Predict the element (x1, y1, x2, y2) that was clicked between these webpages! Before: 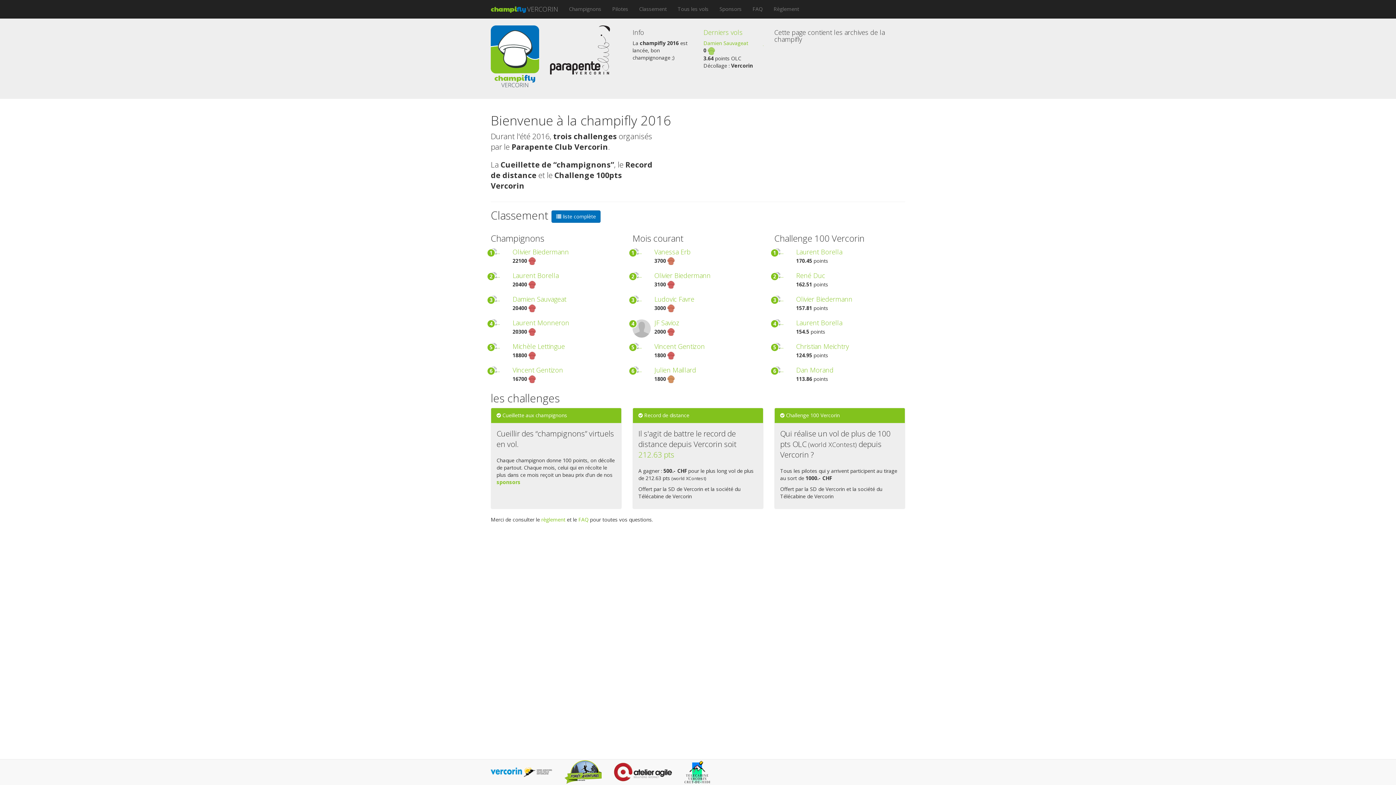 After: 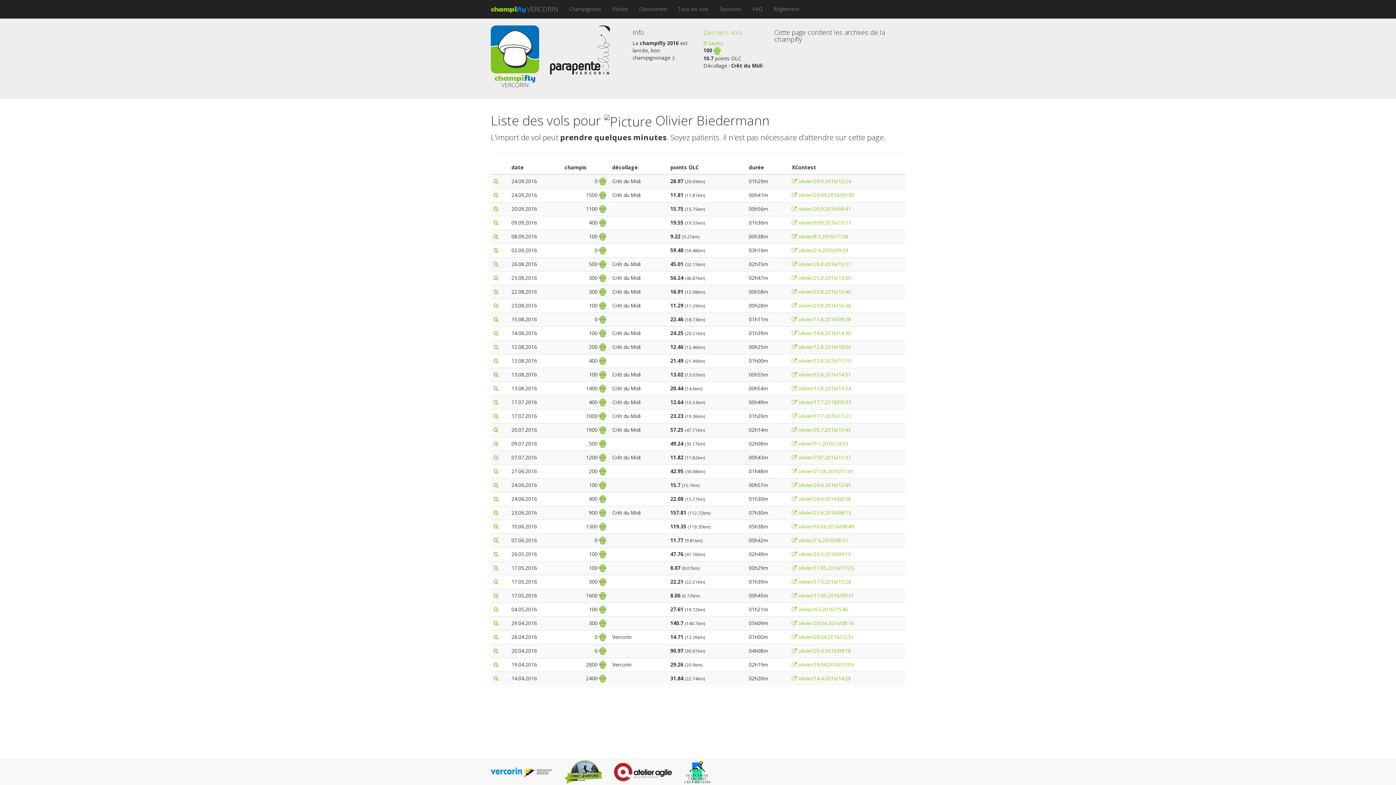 Action: label: Olivier Biedermann bbox: (654, 271, 710, 279)